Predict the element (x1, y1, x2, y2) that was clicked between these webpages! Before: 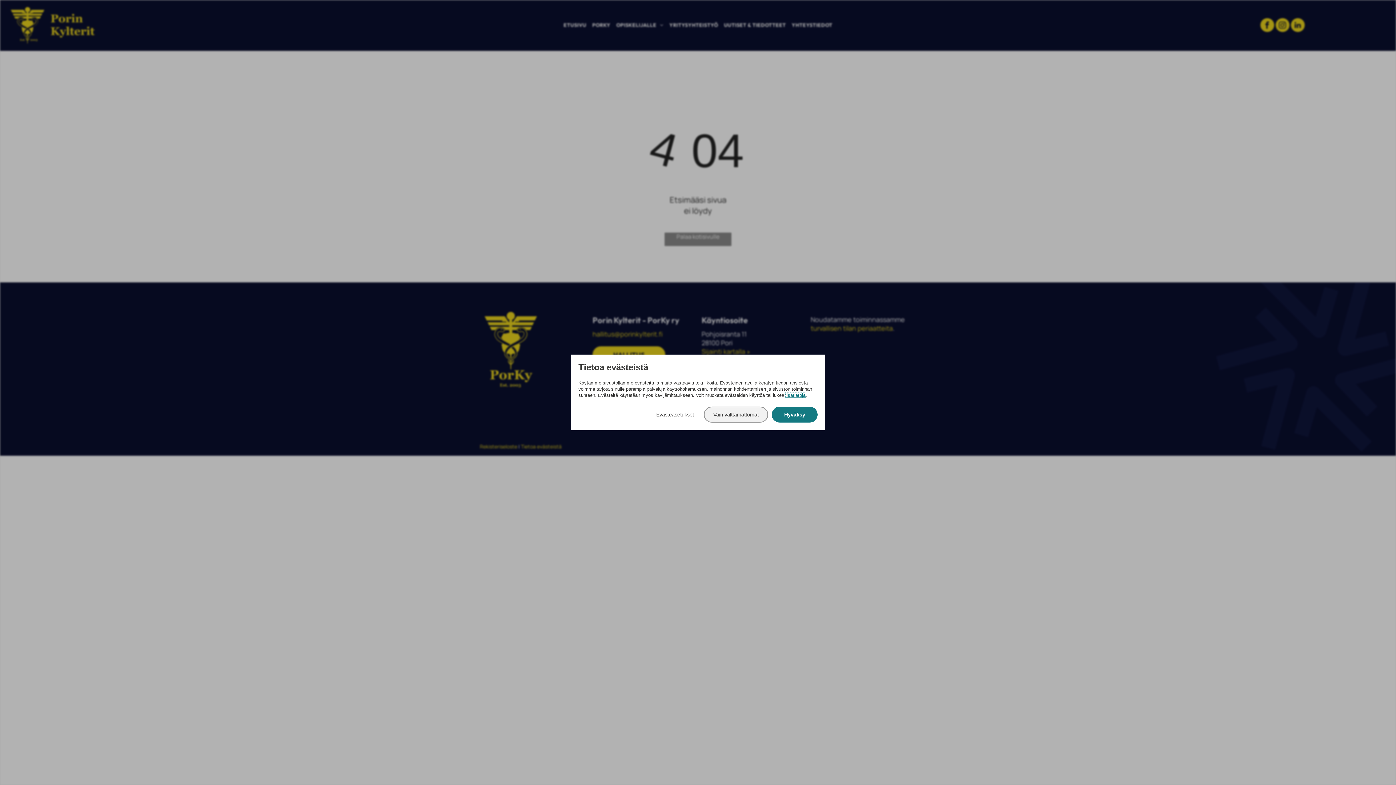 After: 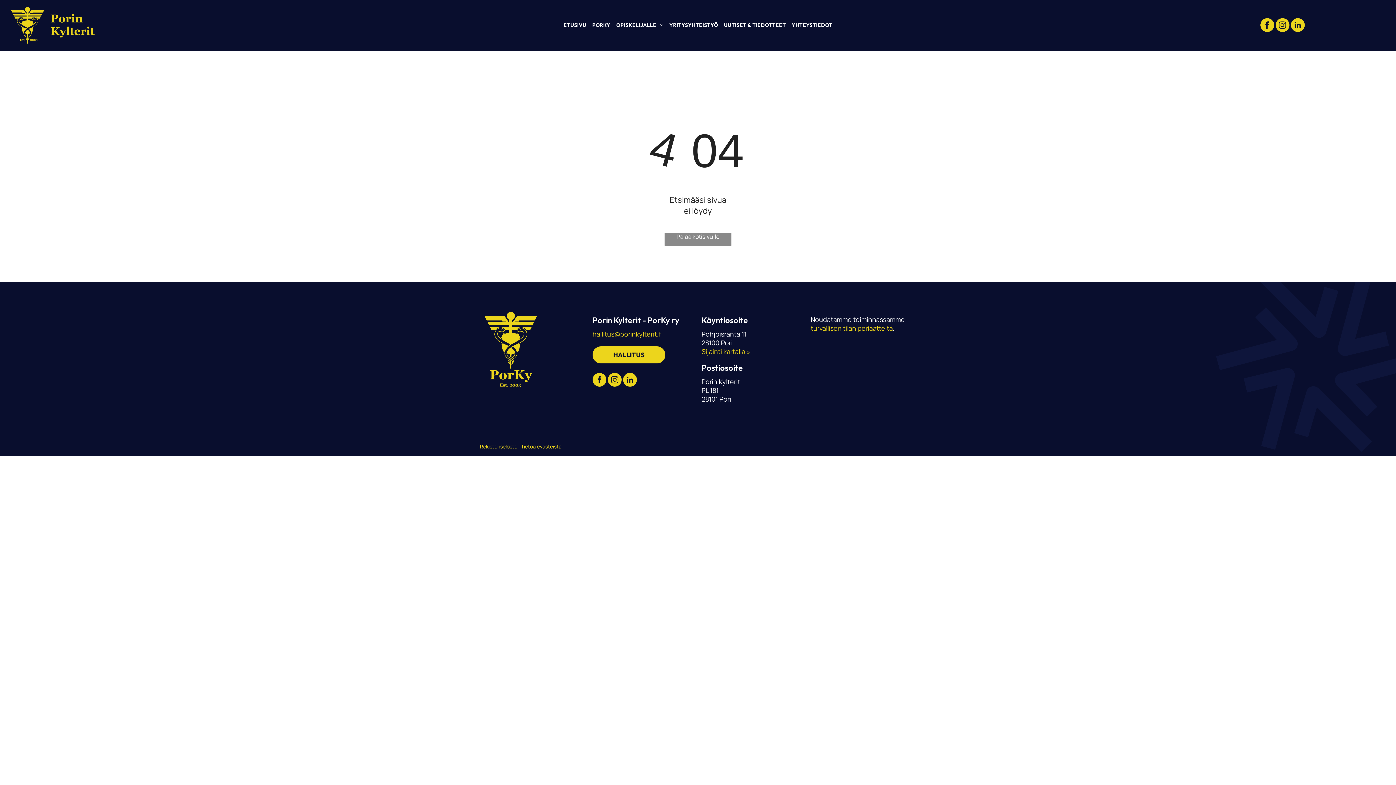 Action: bbox: (772, 406, 817, 422) label: Hyväksy